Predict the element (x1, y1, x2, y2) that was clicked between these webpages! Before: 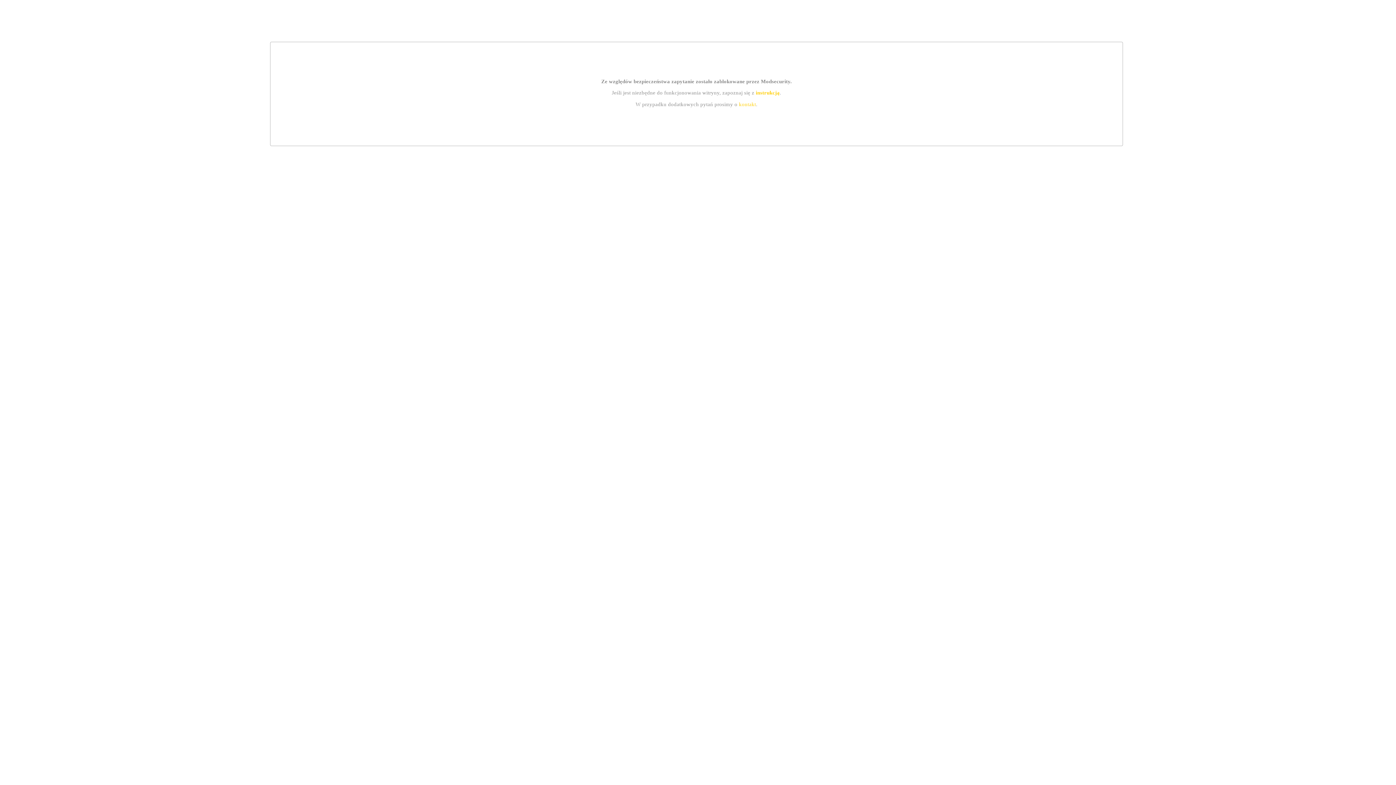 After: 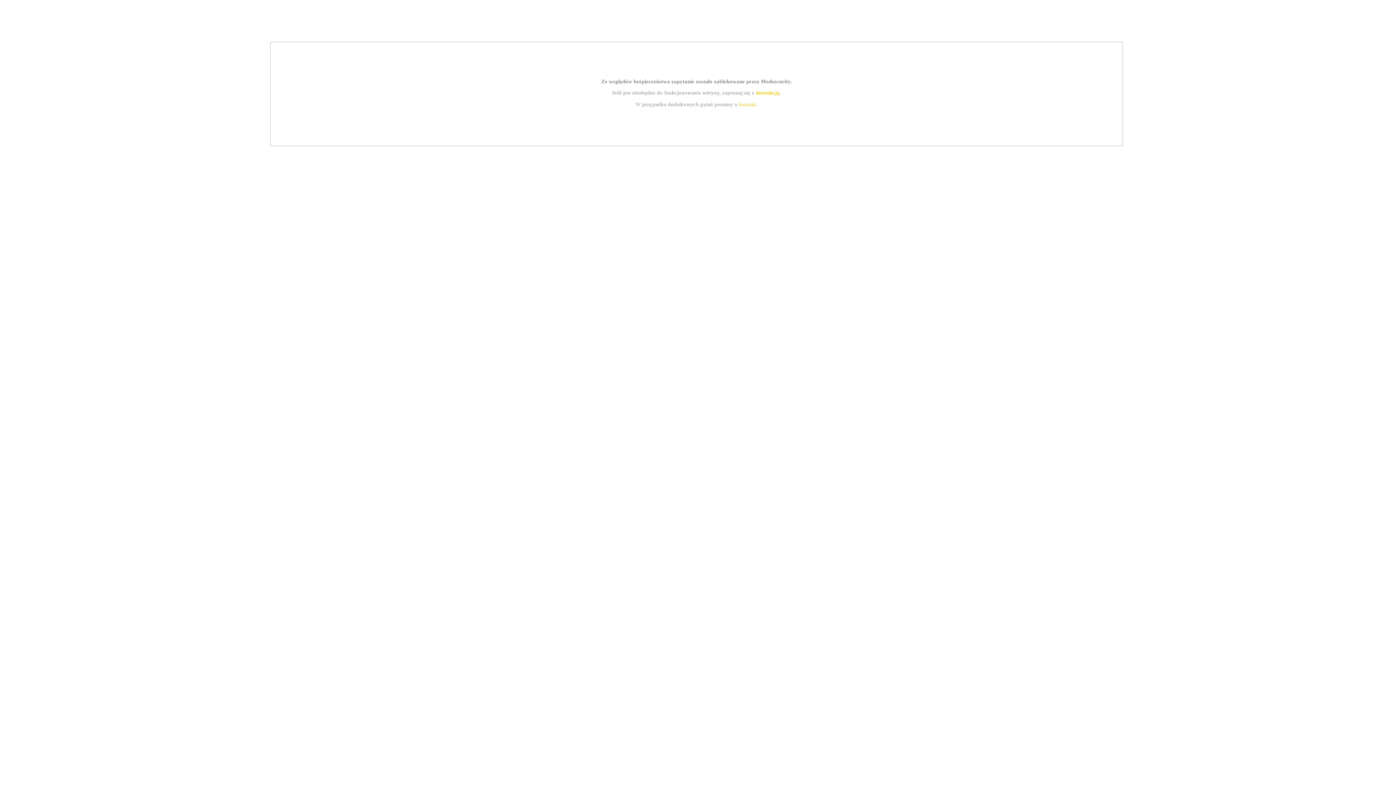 Action: label: kontakt bbox: (739, 101, 756, 107)